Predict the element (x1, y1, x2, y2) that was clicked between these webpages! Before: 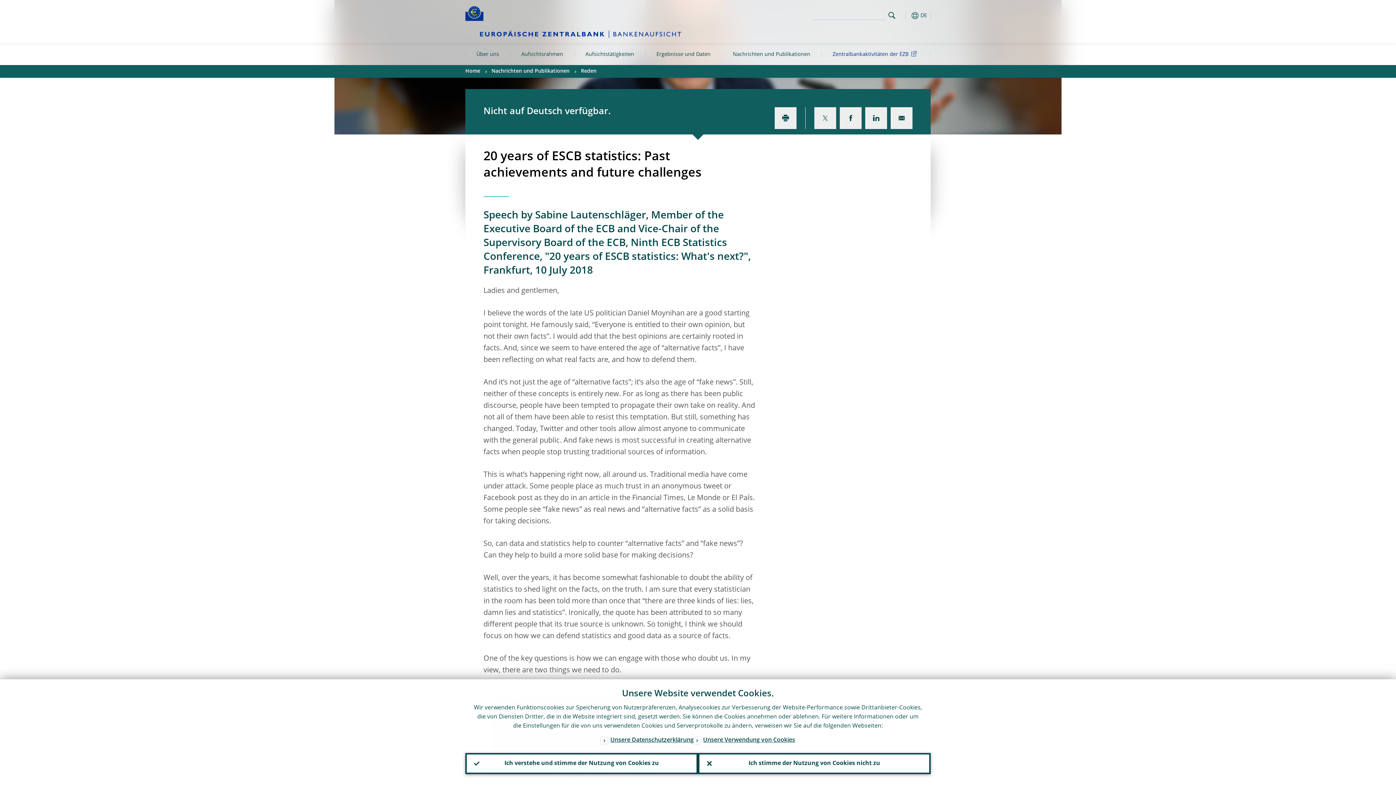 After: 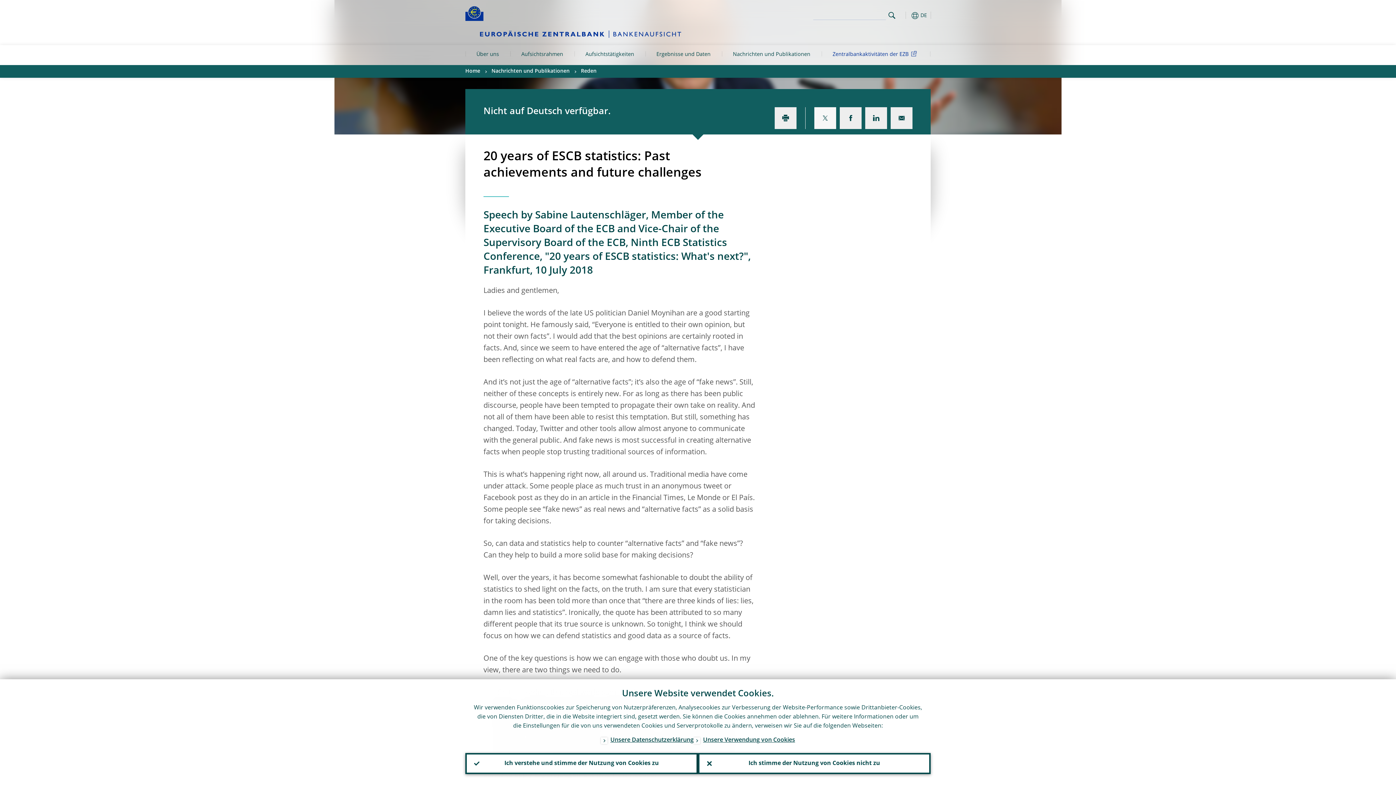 Action: bbox: (814, 107, 836, 129)